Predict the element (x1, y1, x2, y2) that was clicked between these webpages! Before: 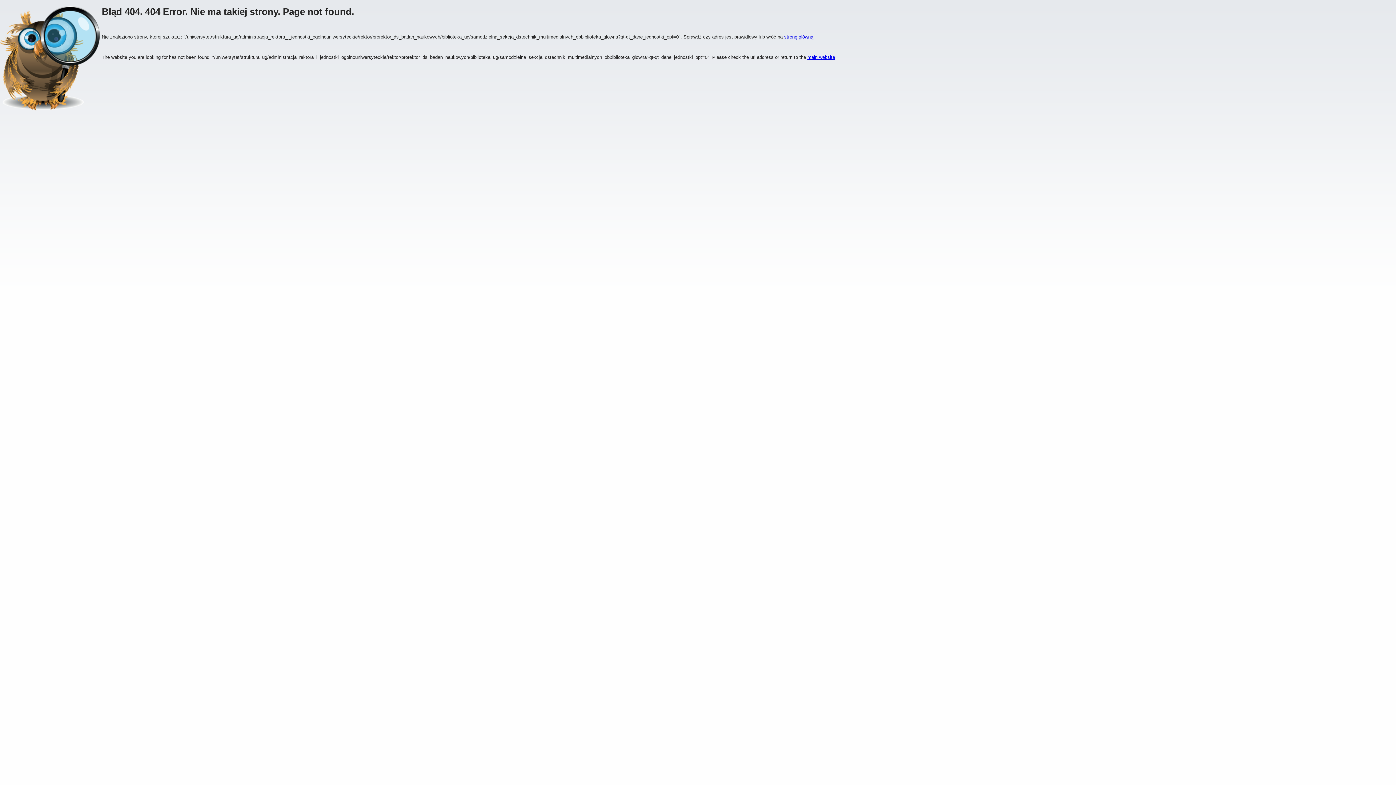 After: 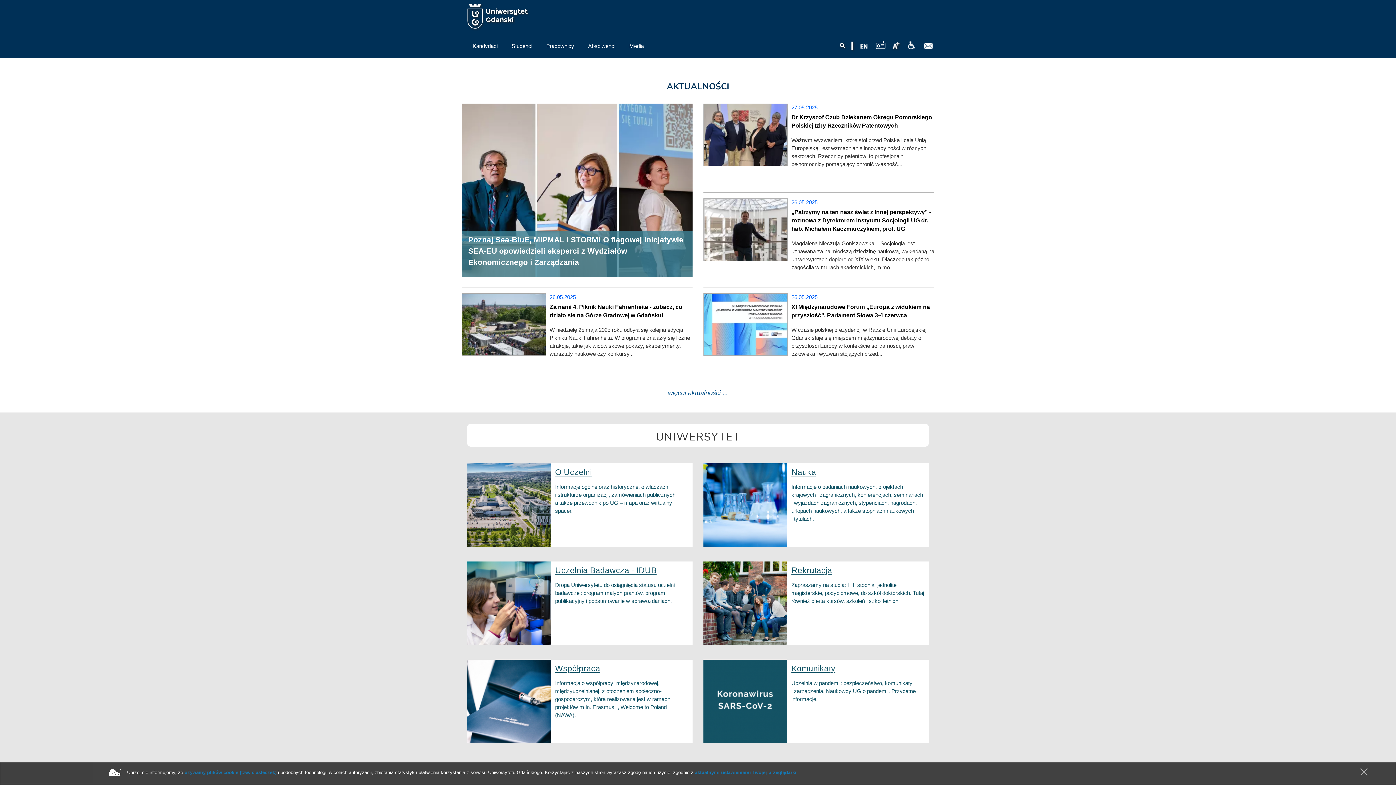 Action: bbox: (807, 54, 835, 59) label: main website